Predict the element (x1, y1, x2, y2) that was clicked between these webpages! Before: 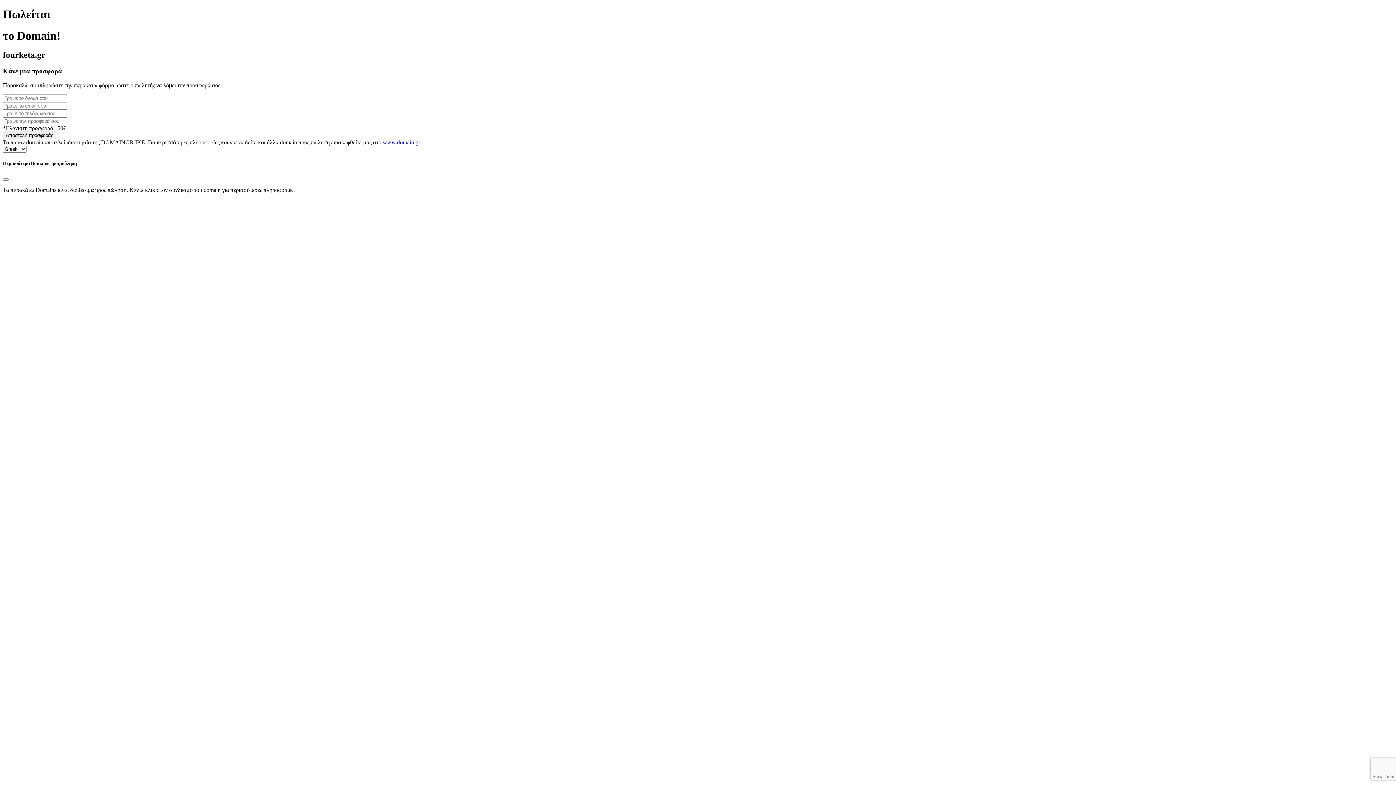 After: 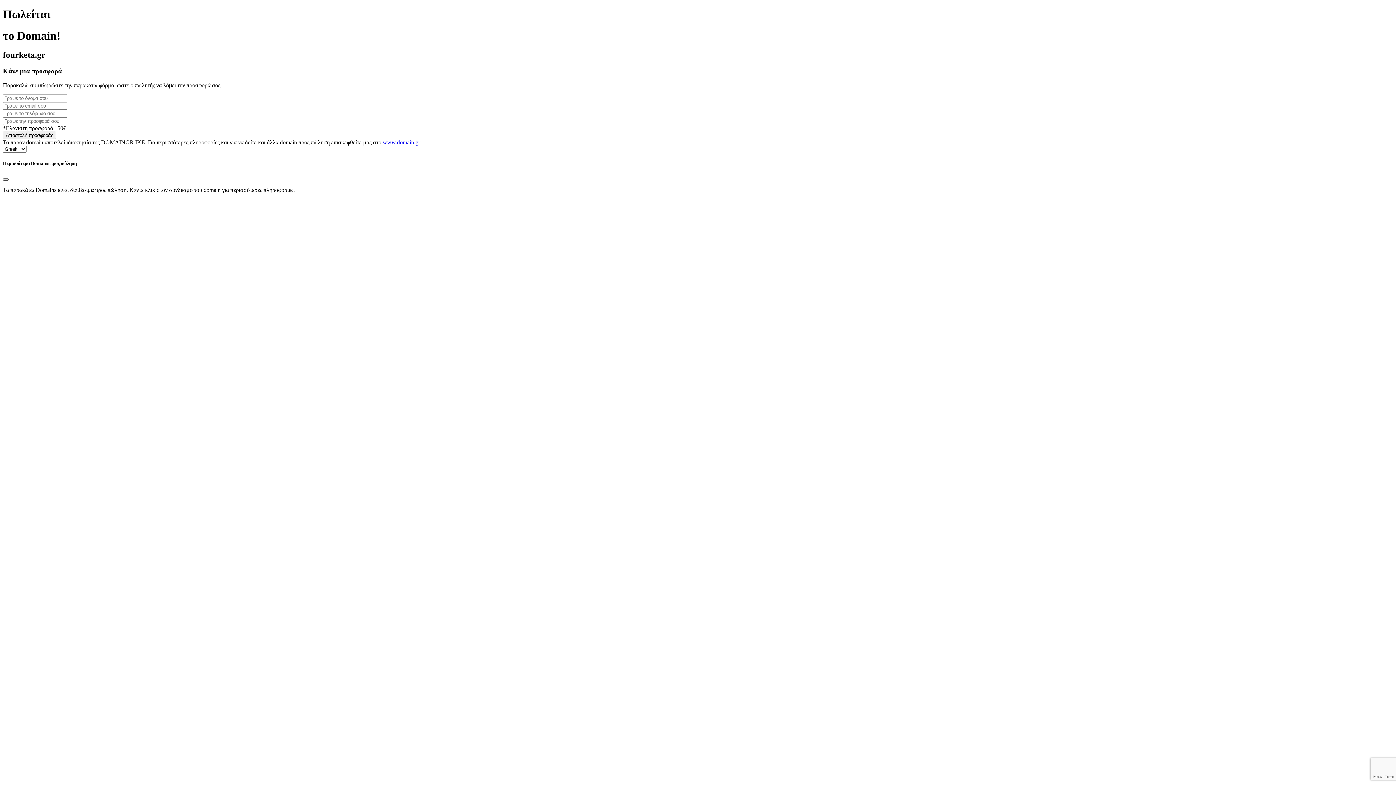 Action: label: Close bbox: (2, 178, 8, 180)